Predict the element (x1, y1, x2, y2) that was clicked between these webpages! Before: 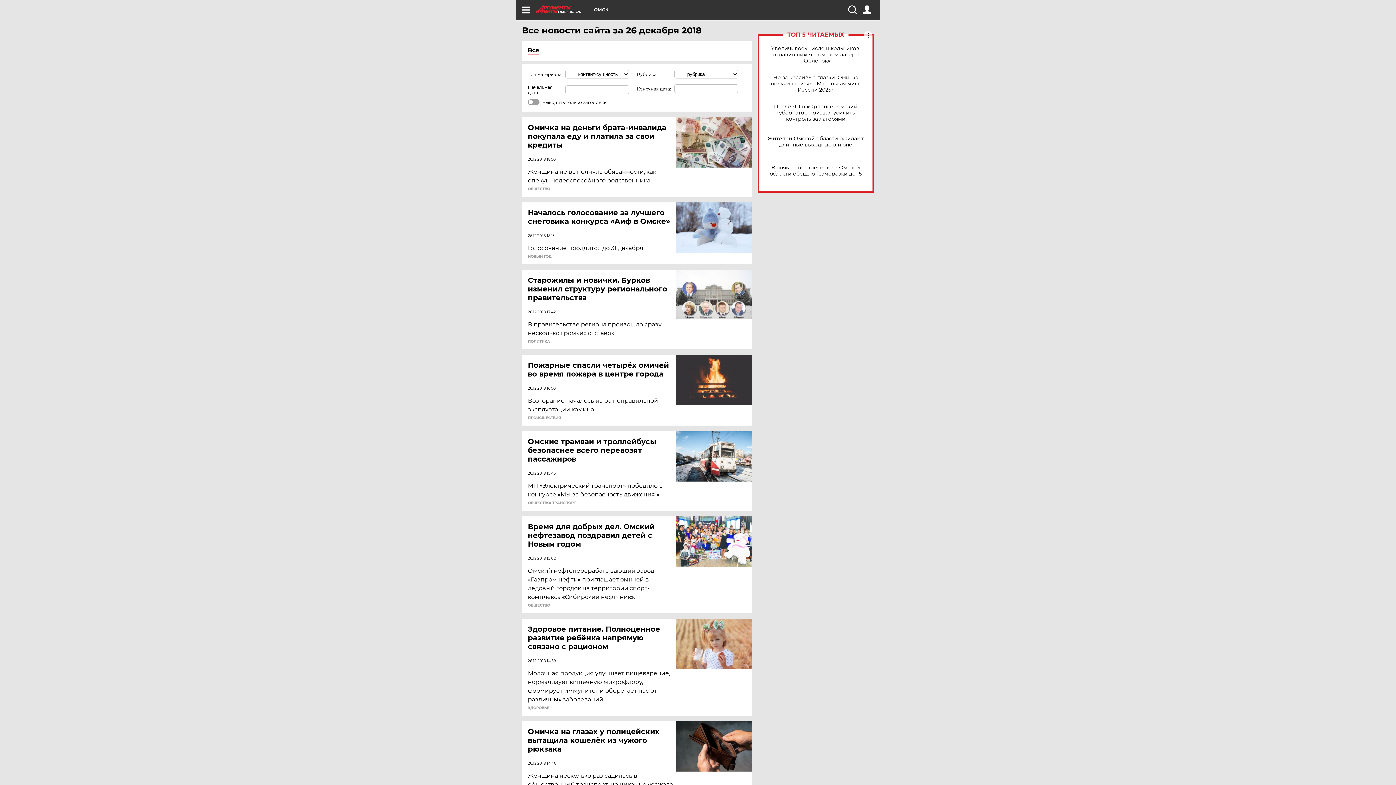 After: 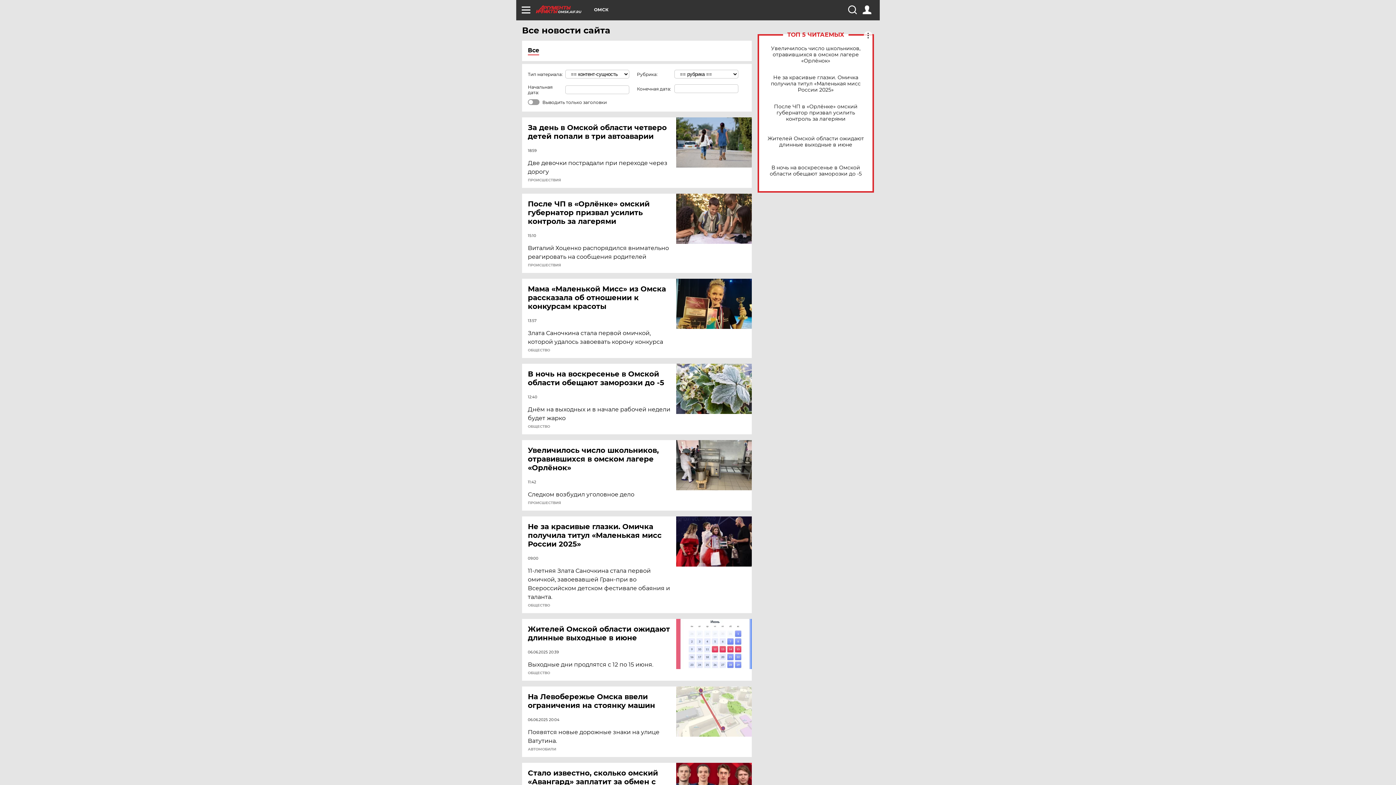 Action: bbox: (528, 46, 539, 53) label: Все